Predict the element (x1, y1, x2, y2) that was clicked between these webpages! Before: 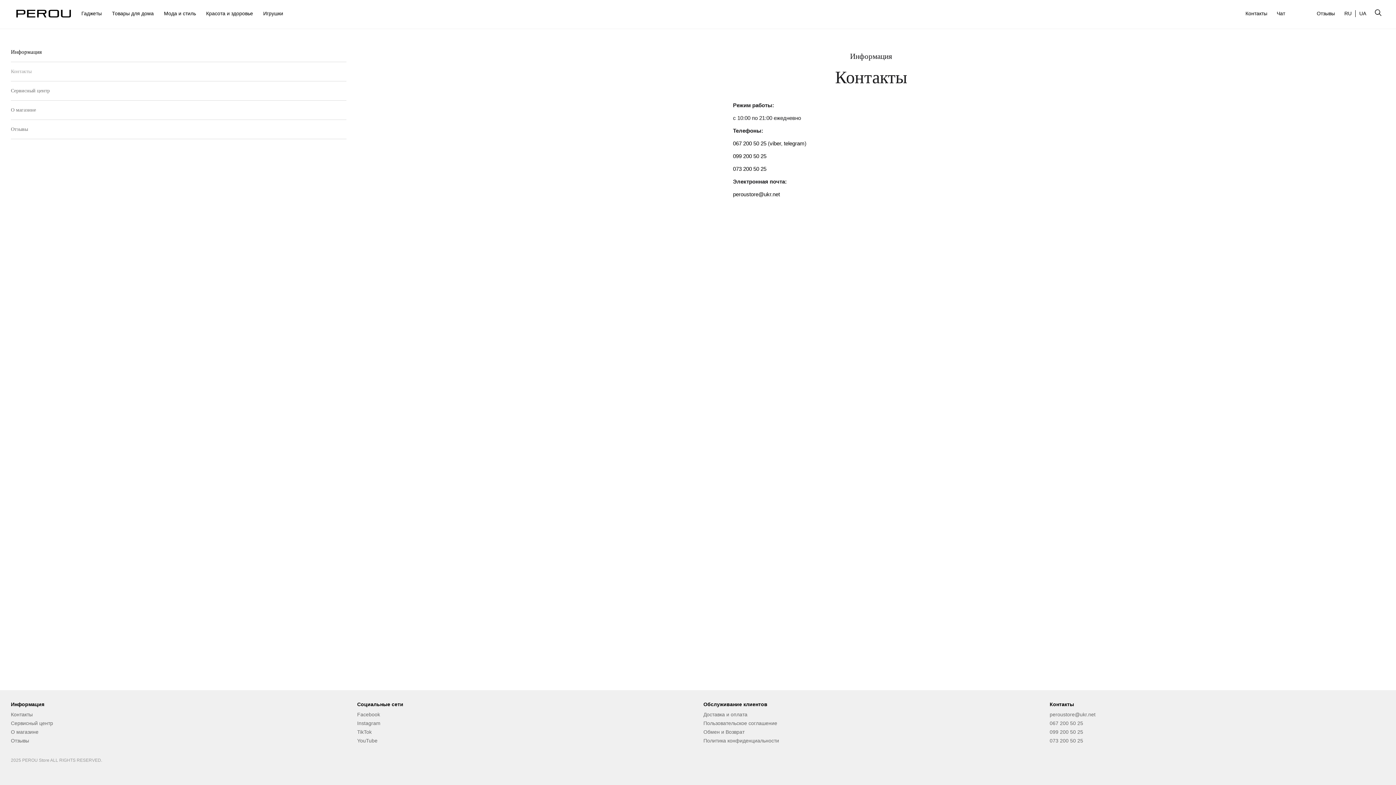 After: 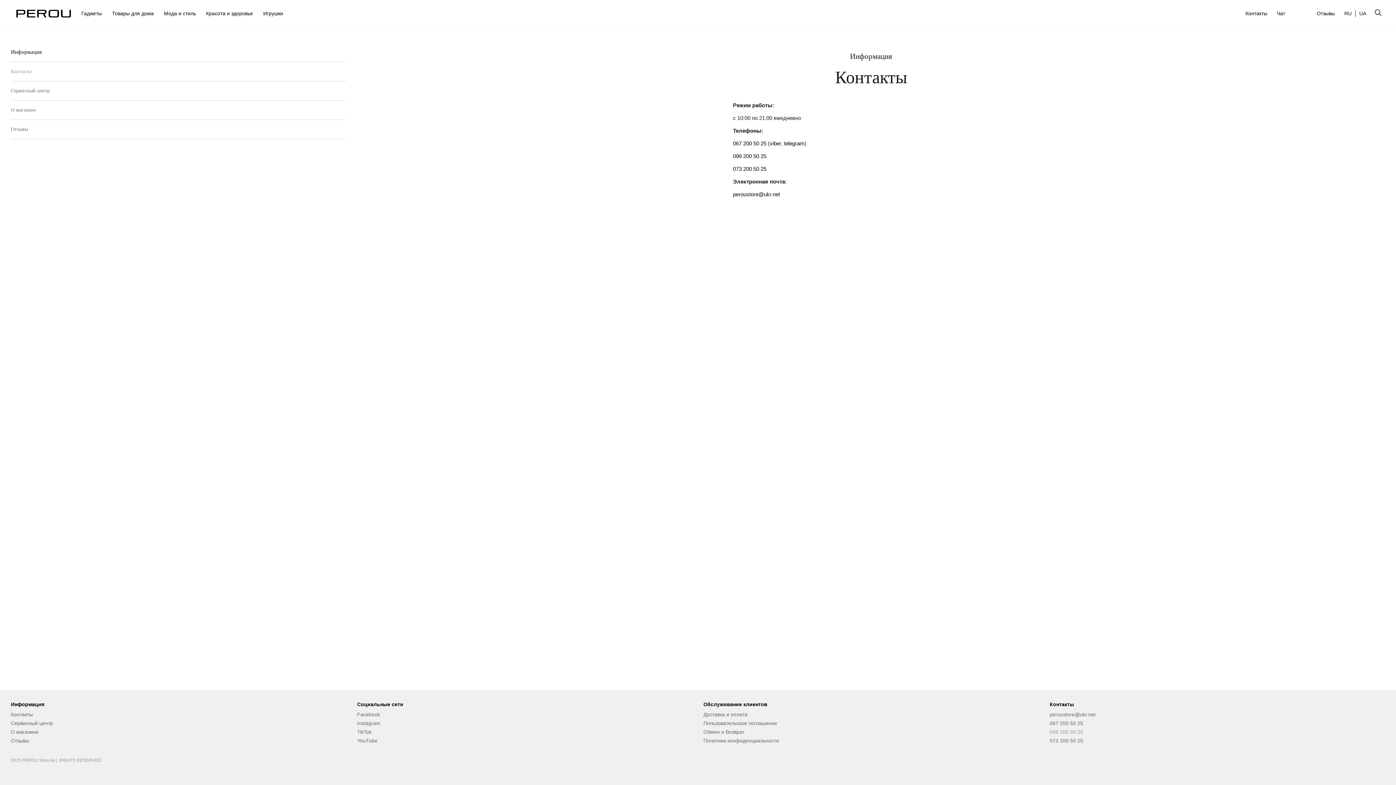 Action: label: 099 200 50 25 bbox: (1050, 729, 1385, 737)